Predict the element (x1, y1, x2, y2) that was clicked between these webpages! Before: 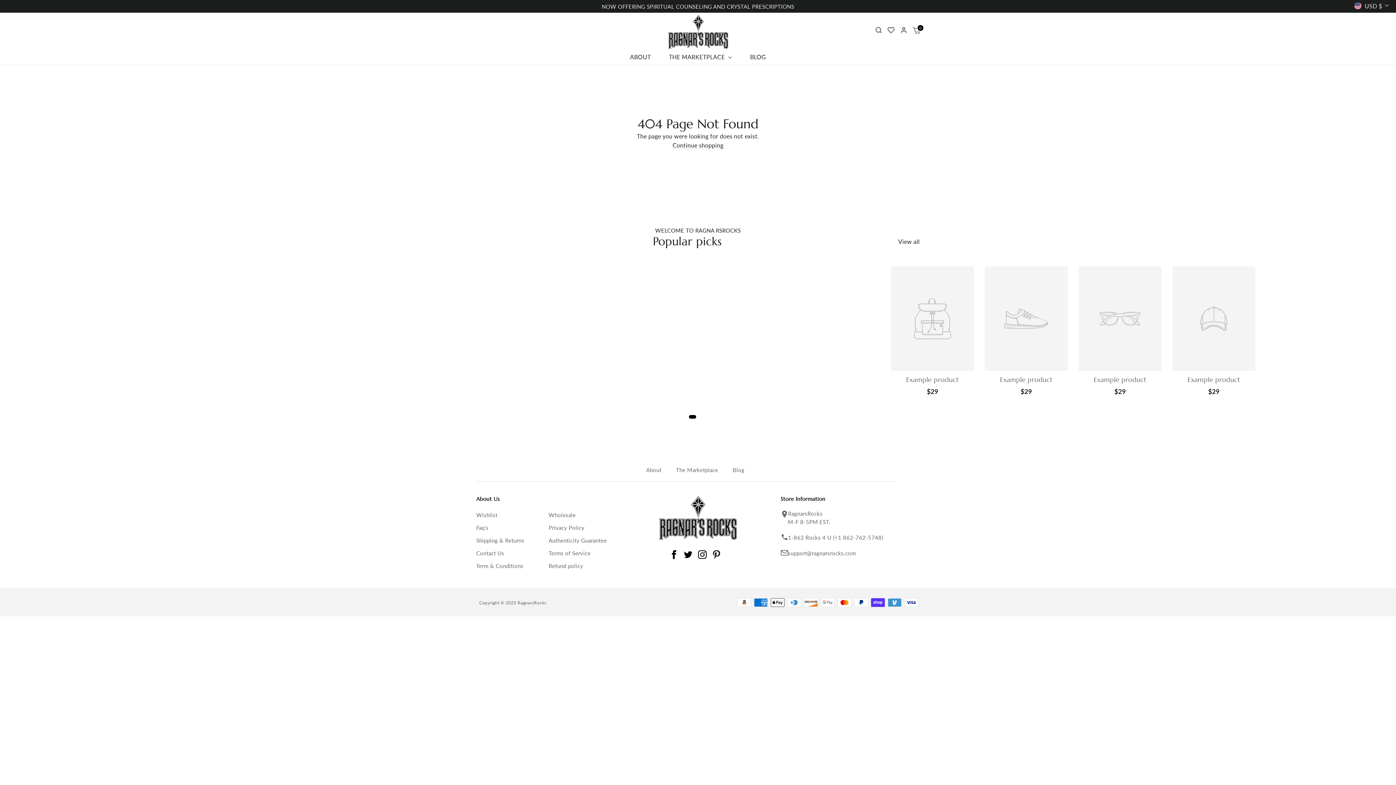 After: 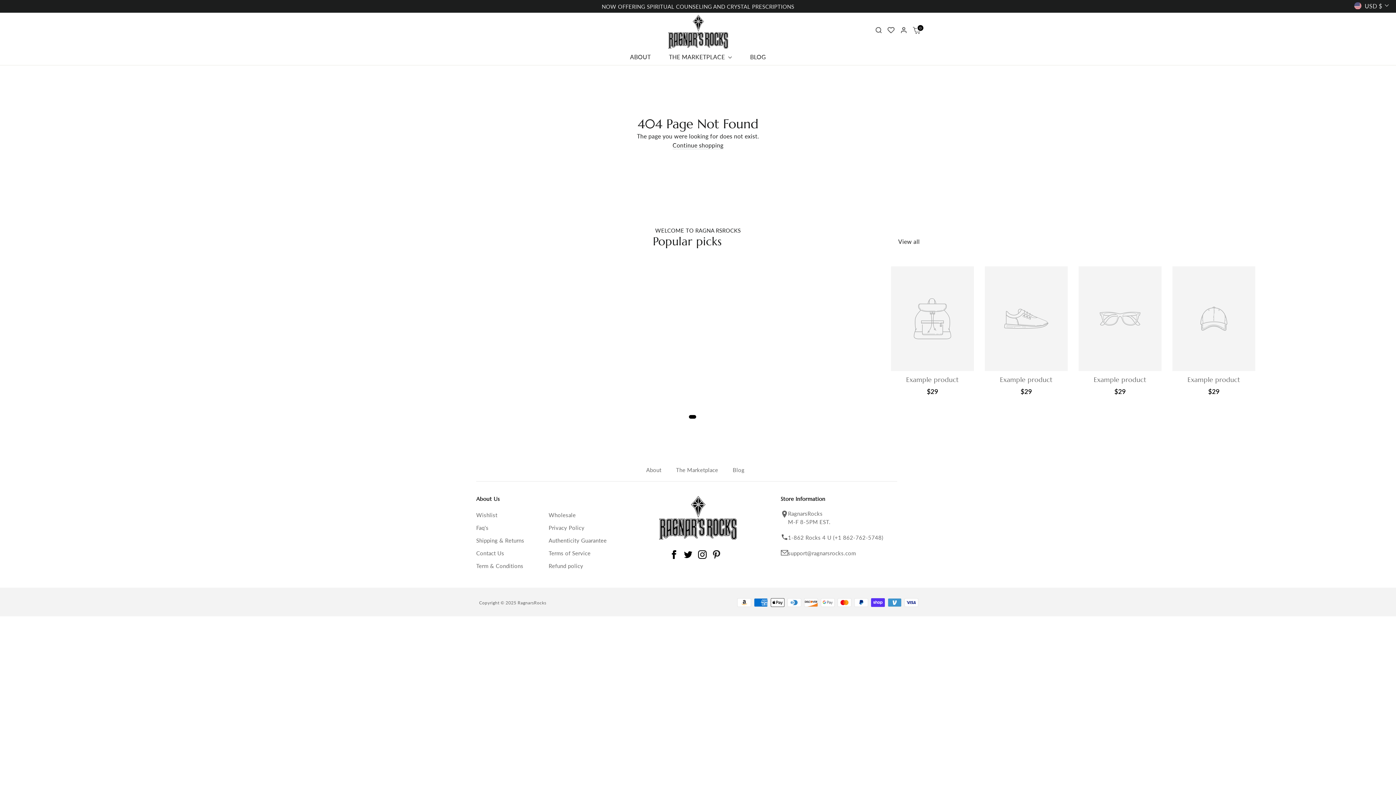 Action: bbox: (1078, 266, 1161, 398) label: Example product
$29